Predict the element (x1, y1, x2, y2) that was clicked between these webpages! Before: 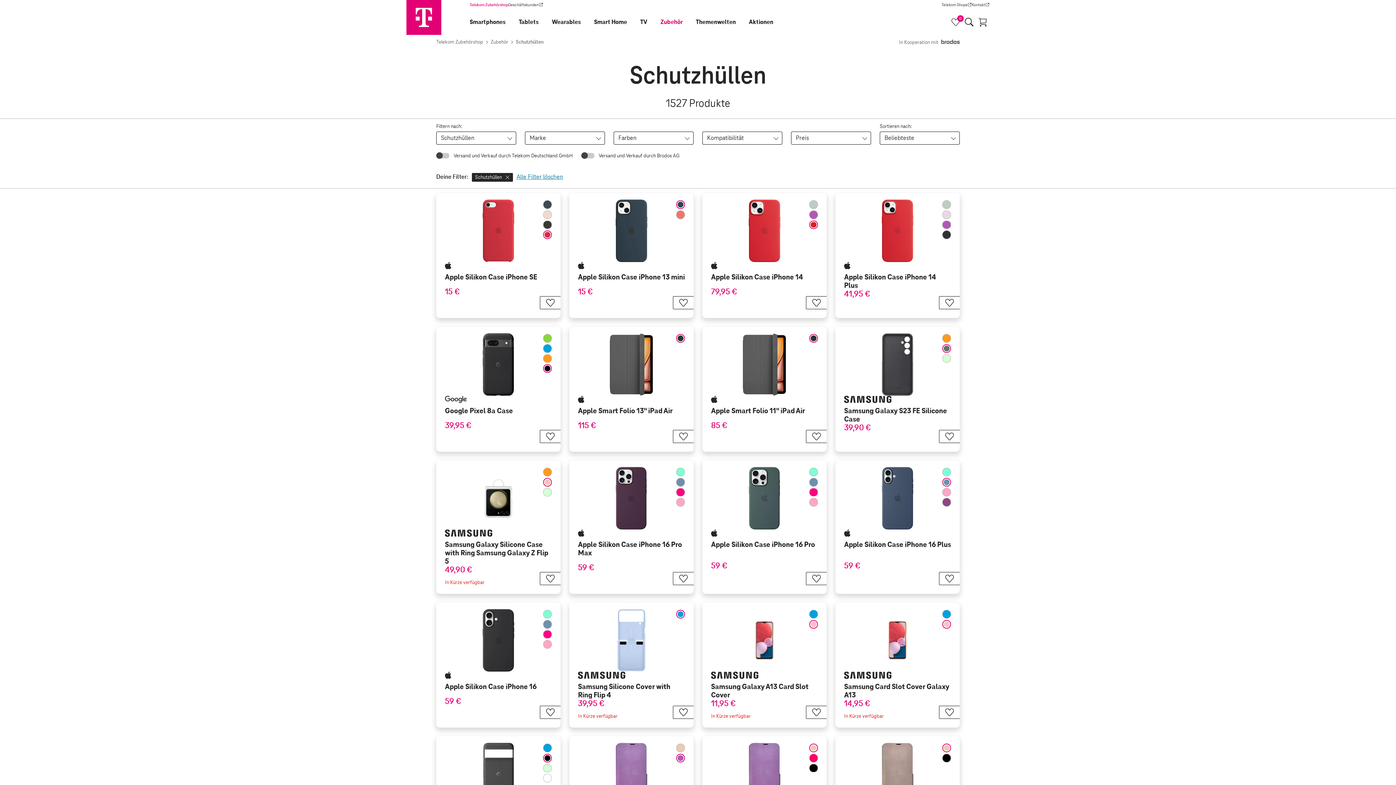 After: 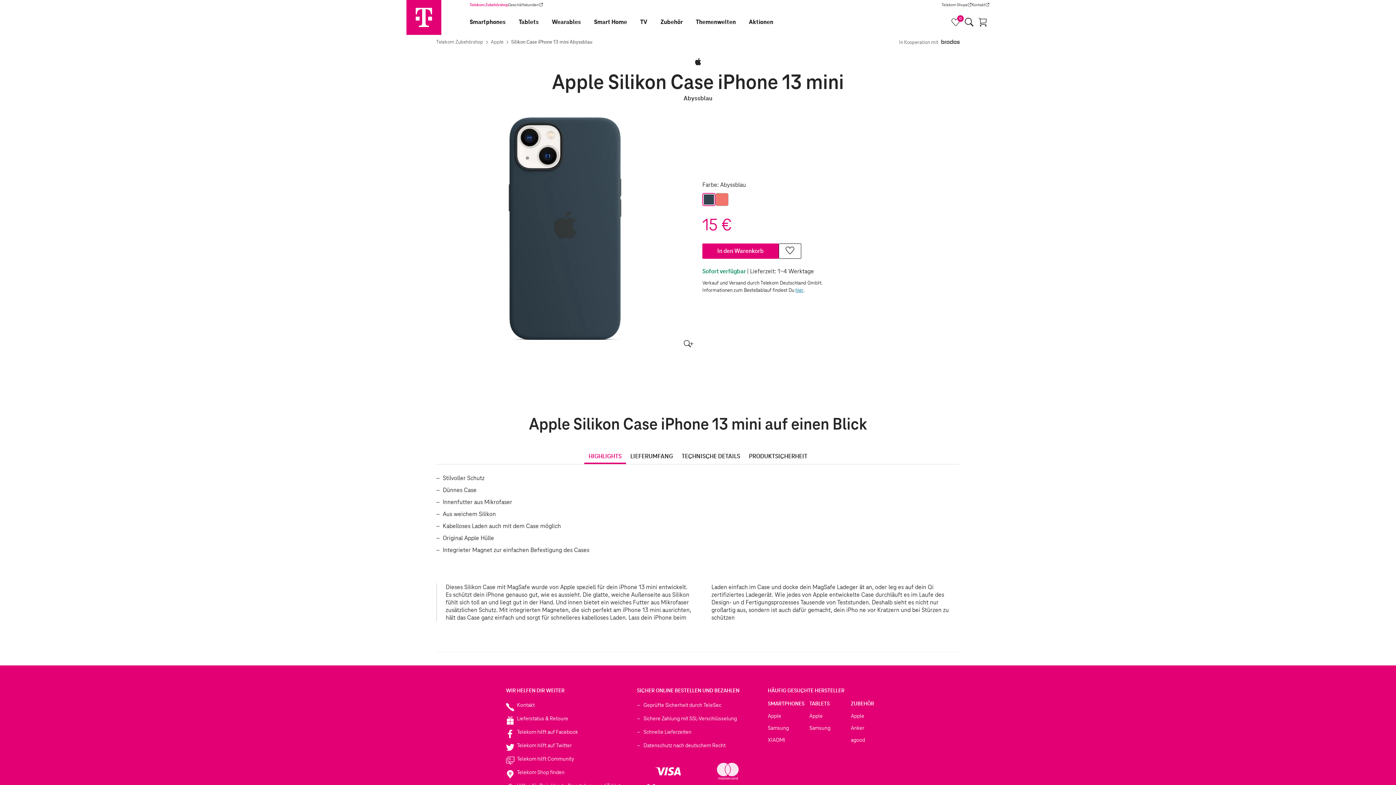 Action: label: Apple Silikon Case iPhone 13 mini
15 €
Lieferzeit: 1-4 Werktage bbox: (569, 193, 693, 318)